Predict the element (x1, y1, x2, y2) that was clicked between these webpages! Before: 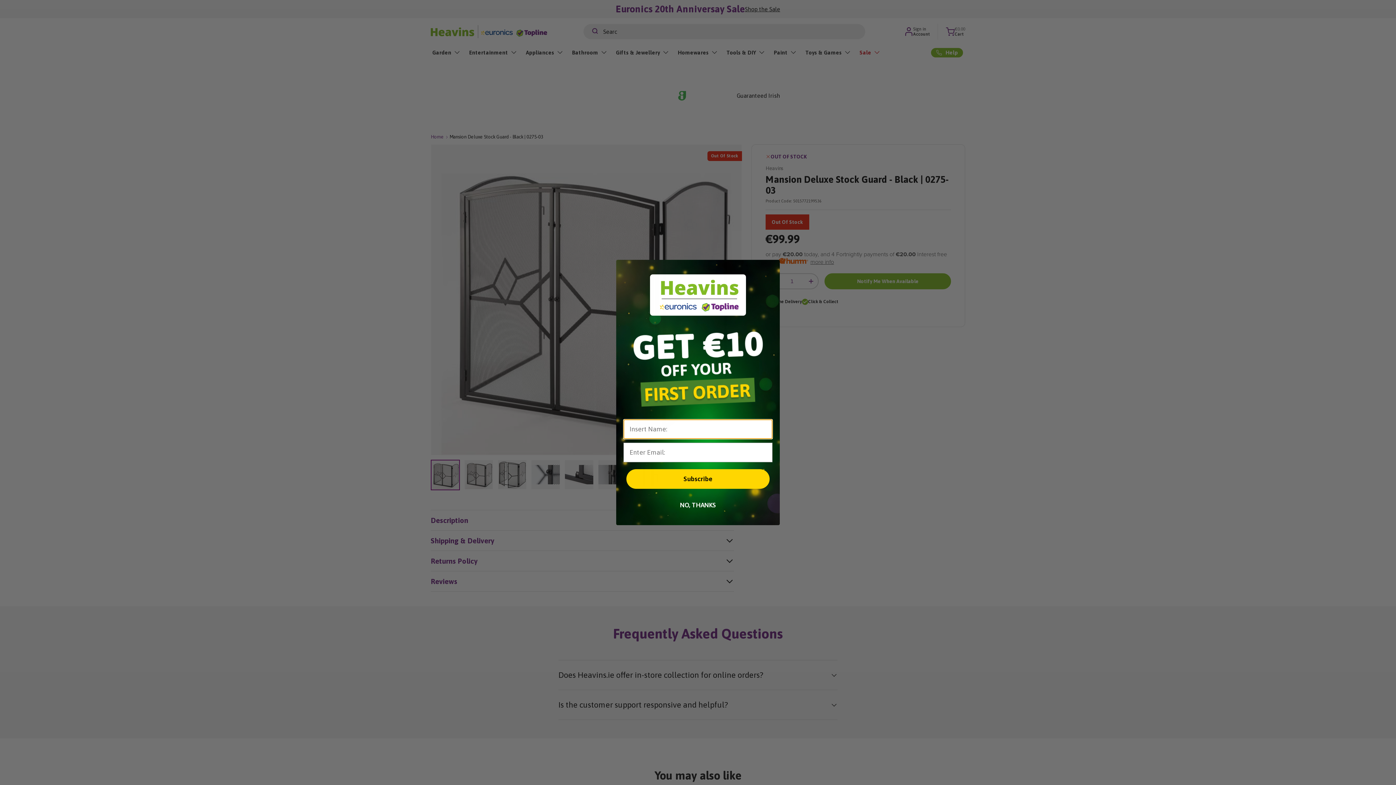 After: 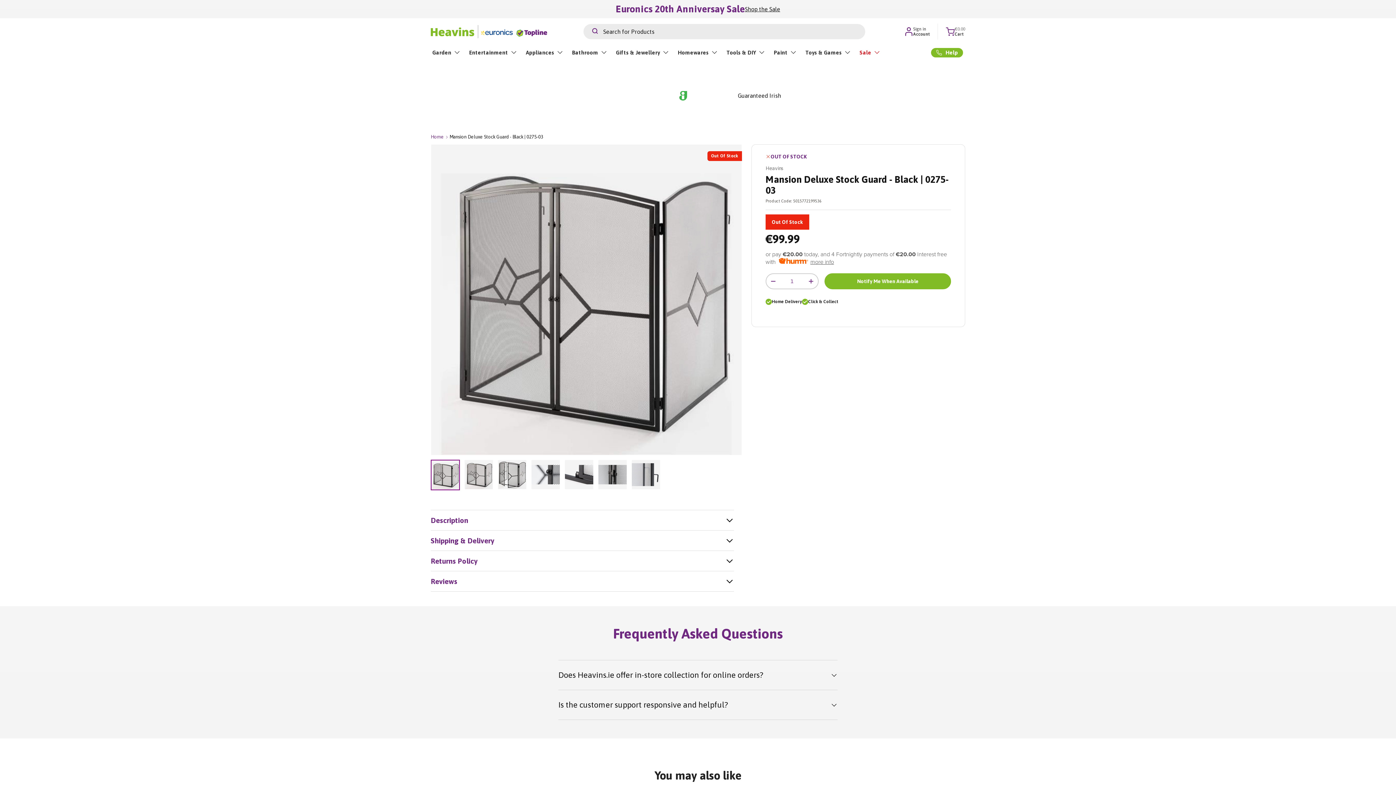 Action: label: NO, THANKS bbox: (618, 496, 777, 514)